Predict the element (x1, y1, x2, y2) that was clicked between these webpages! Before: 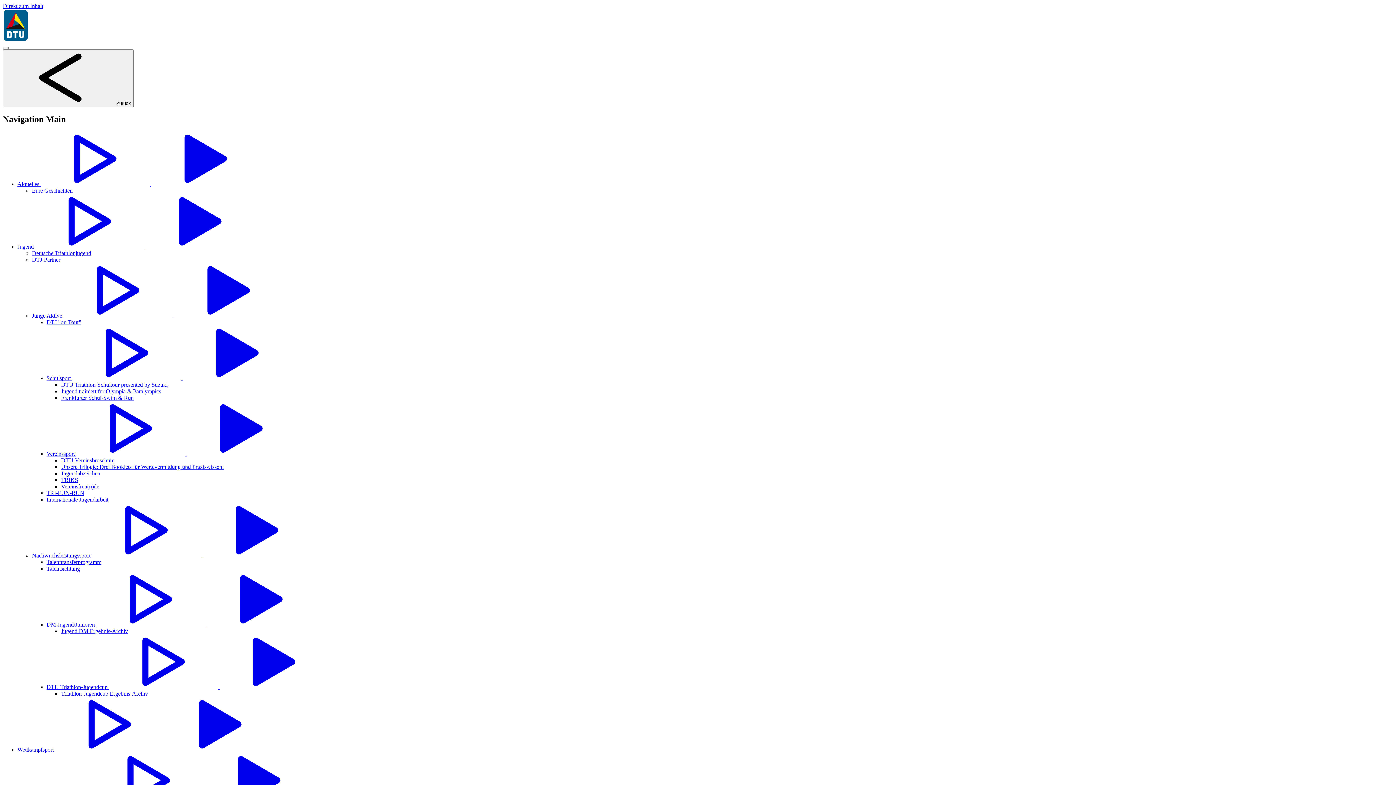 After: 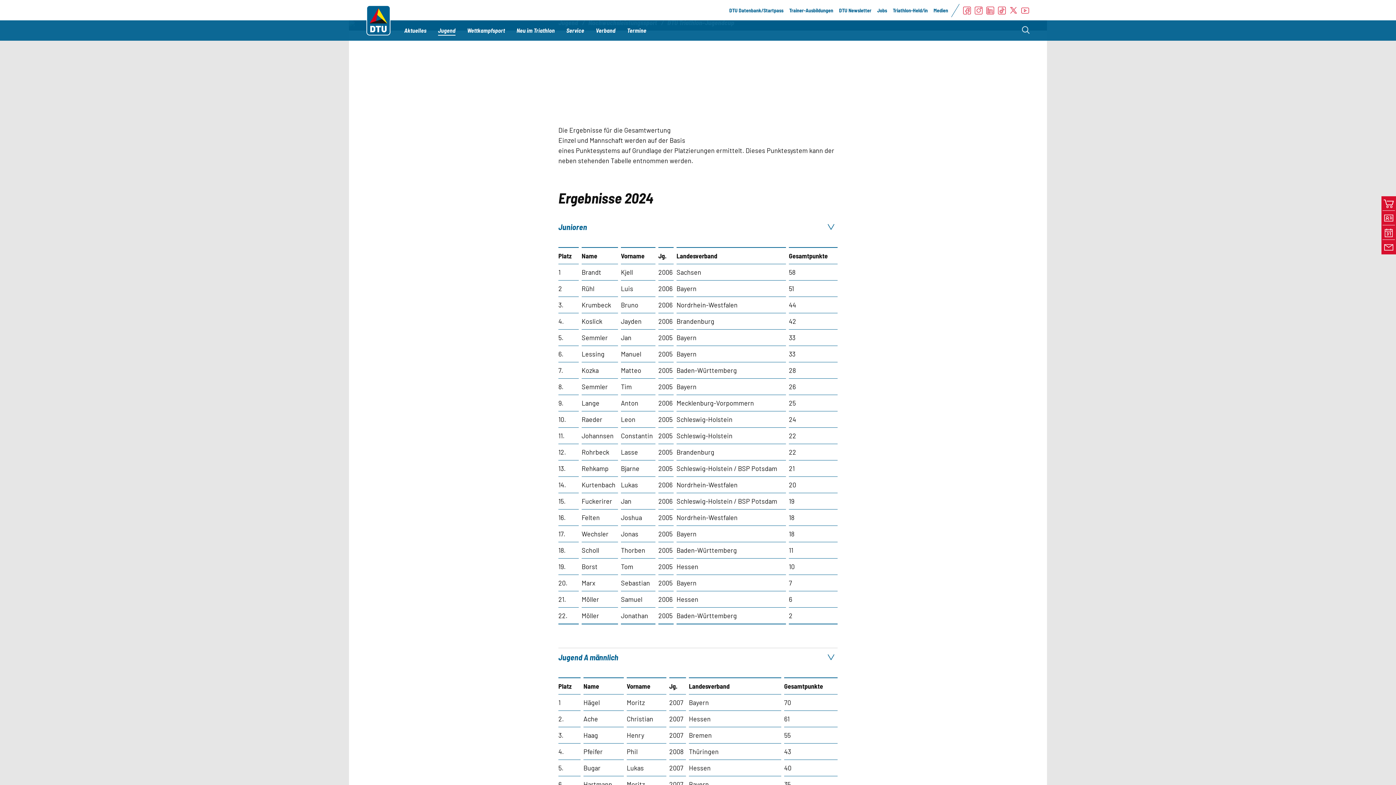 Action: label: Triathlon-Jugendcup Ergebnis-Archiv bbox: (61, 690, 148, 697)